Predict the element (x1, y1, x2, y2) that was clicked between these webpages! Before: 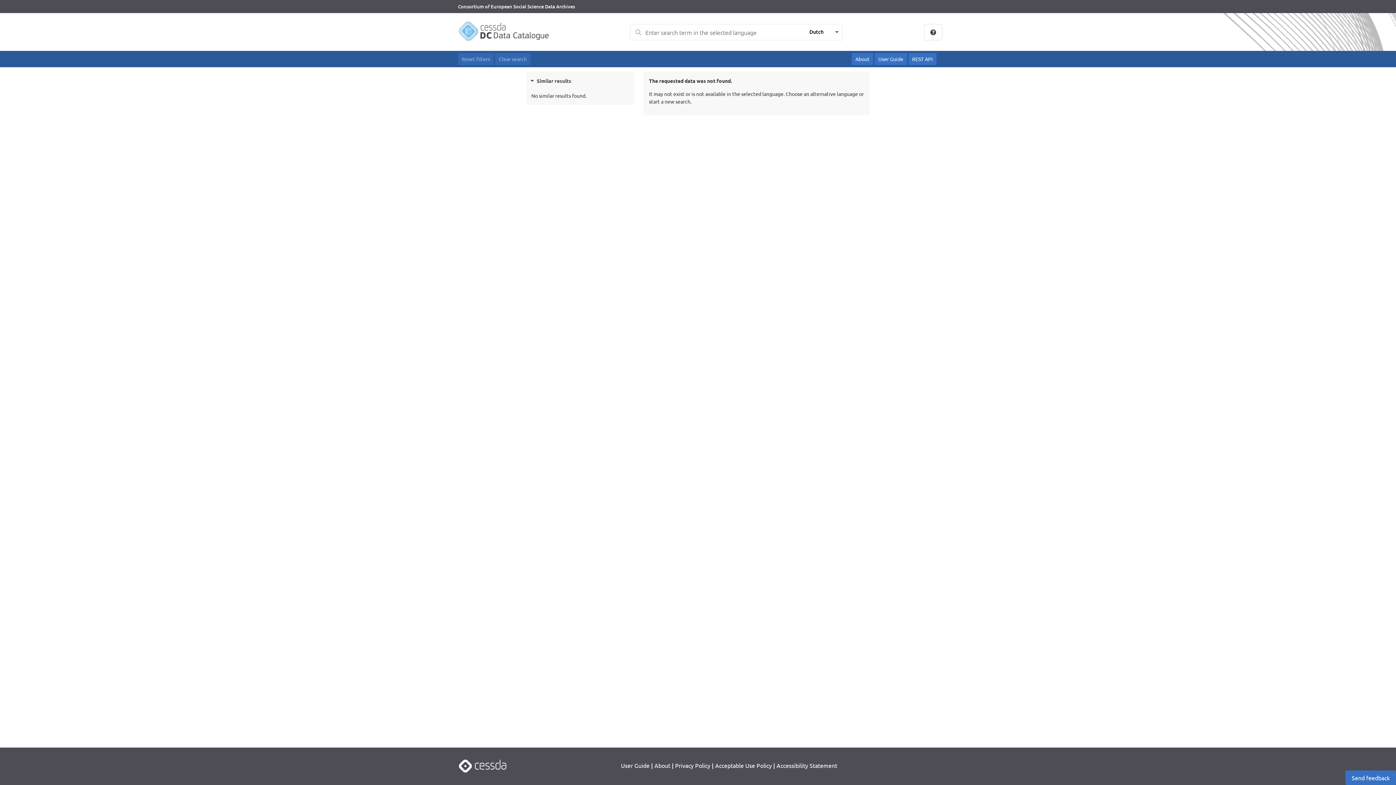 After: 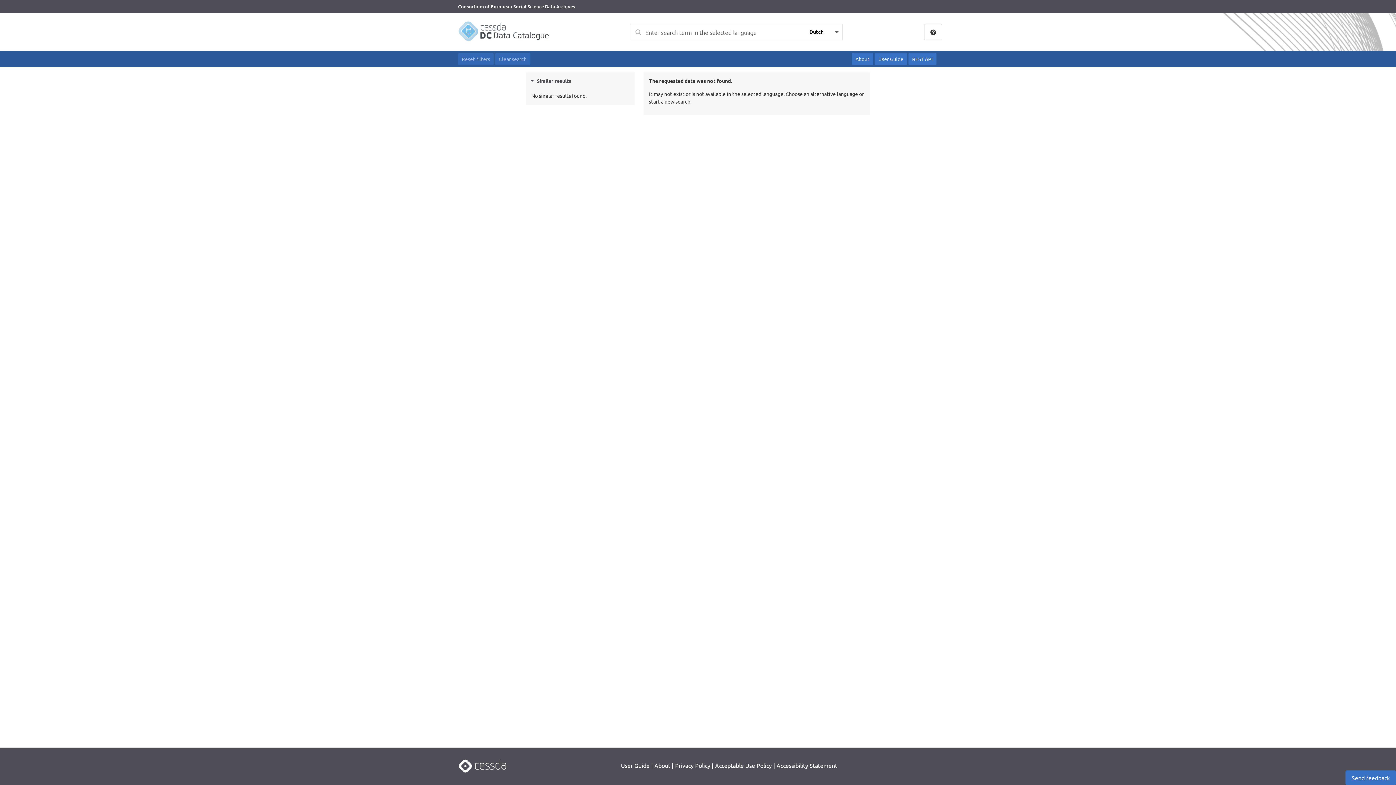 Action: bbox: (458, 767, 507, 774) label: Main website of CESSDA